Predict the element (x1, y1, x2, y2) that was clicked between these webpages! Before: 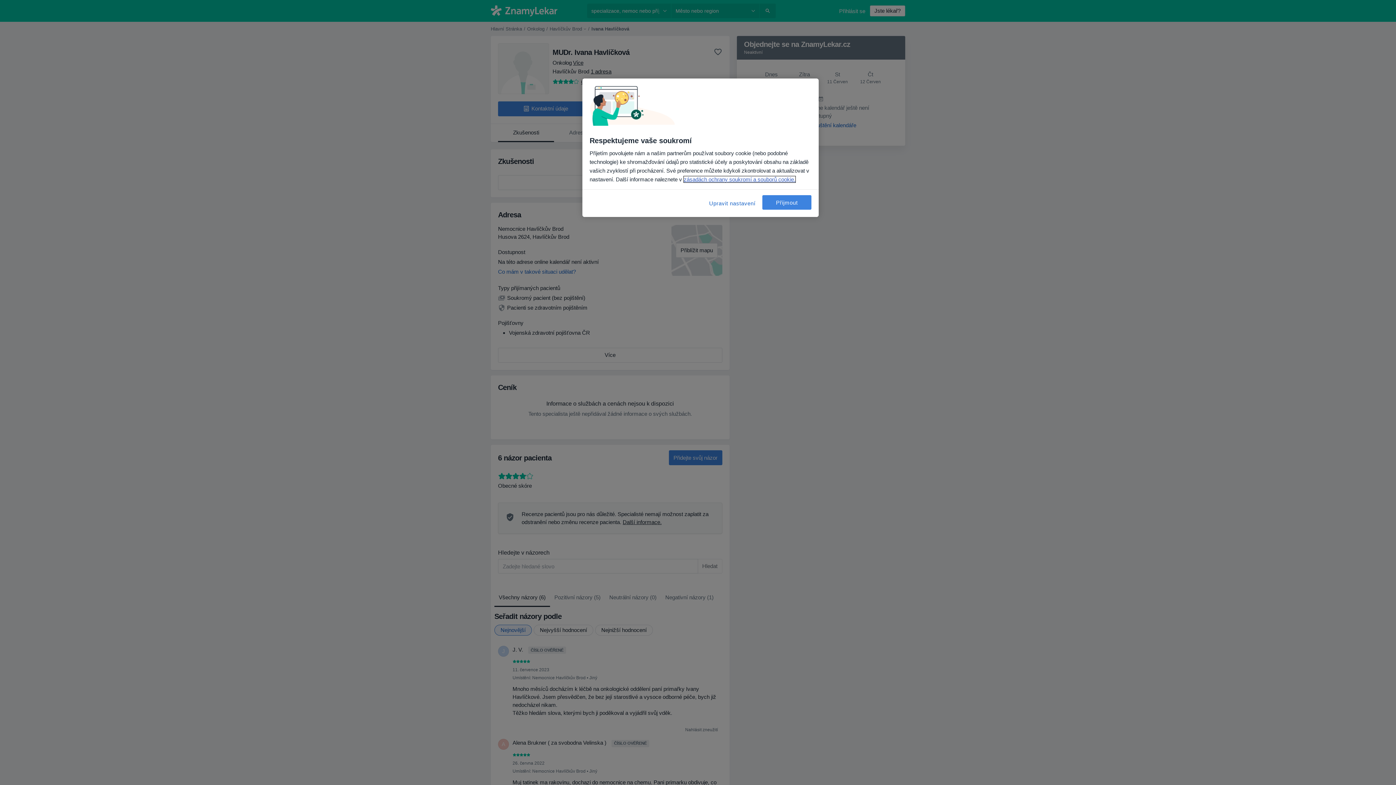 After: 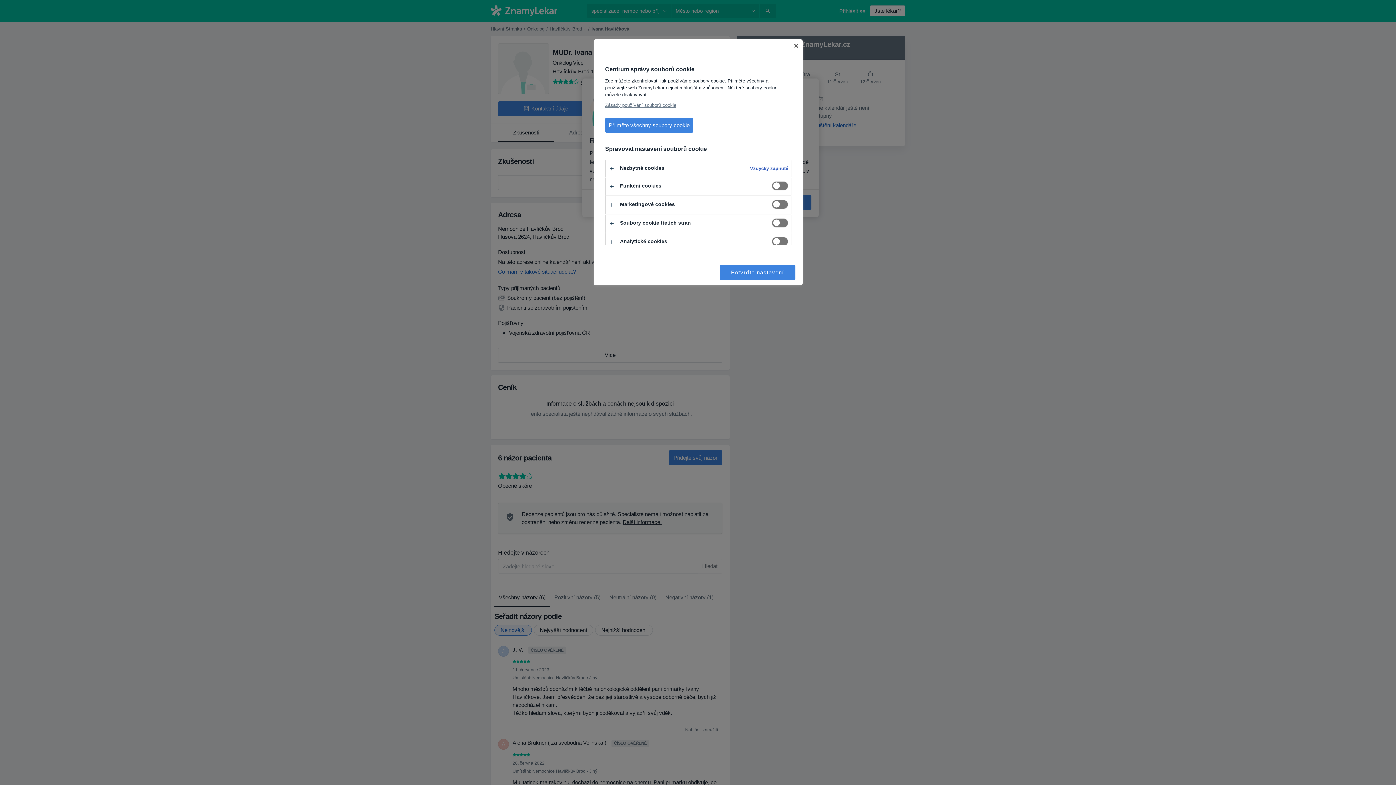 Action: bbox: (708, 195, 757, 211) label: Upravit nastavení